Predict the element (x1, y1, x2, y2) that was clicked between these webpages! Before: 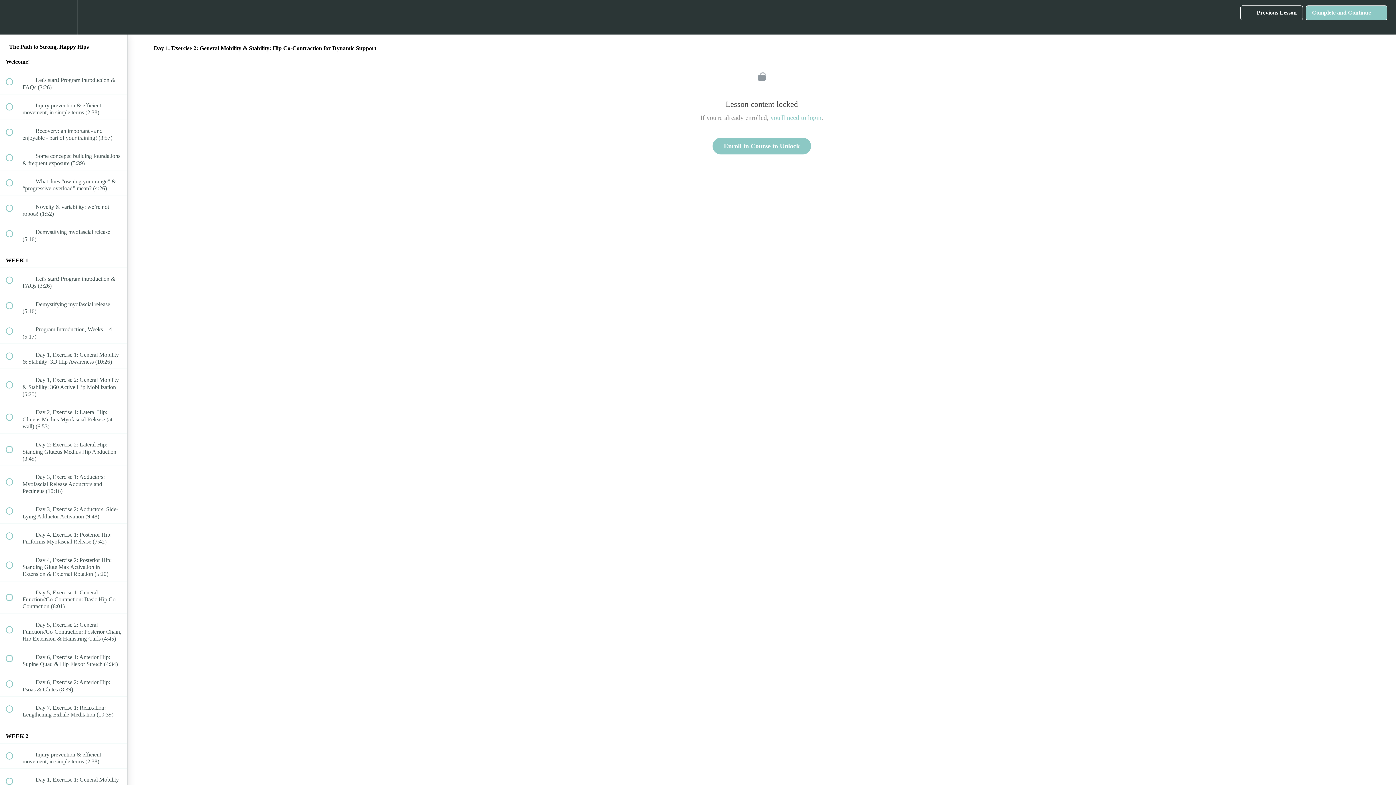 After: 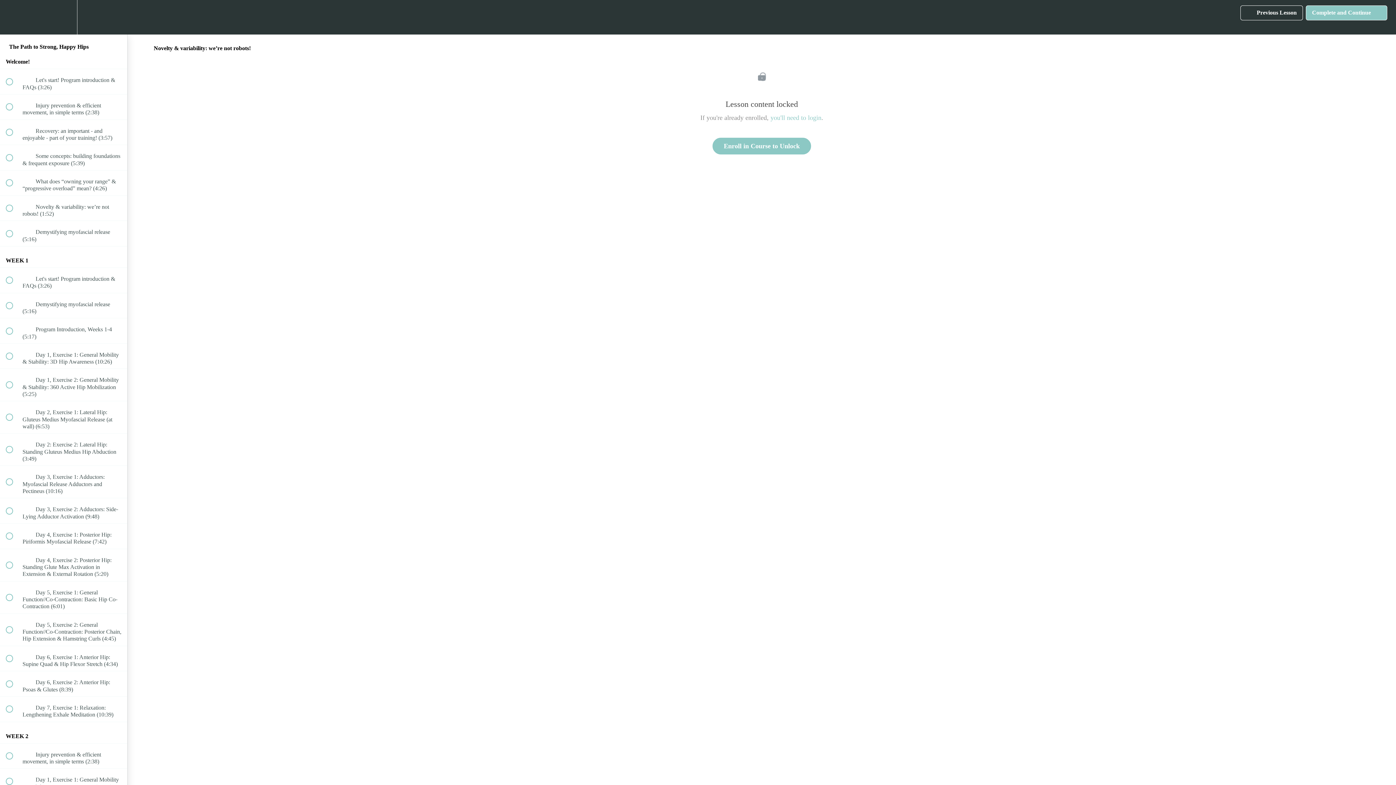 Action: bbox: (0, 195, 127, 220) label:  
 Novelty & variability: we’re not robots! (1:52)